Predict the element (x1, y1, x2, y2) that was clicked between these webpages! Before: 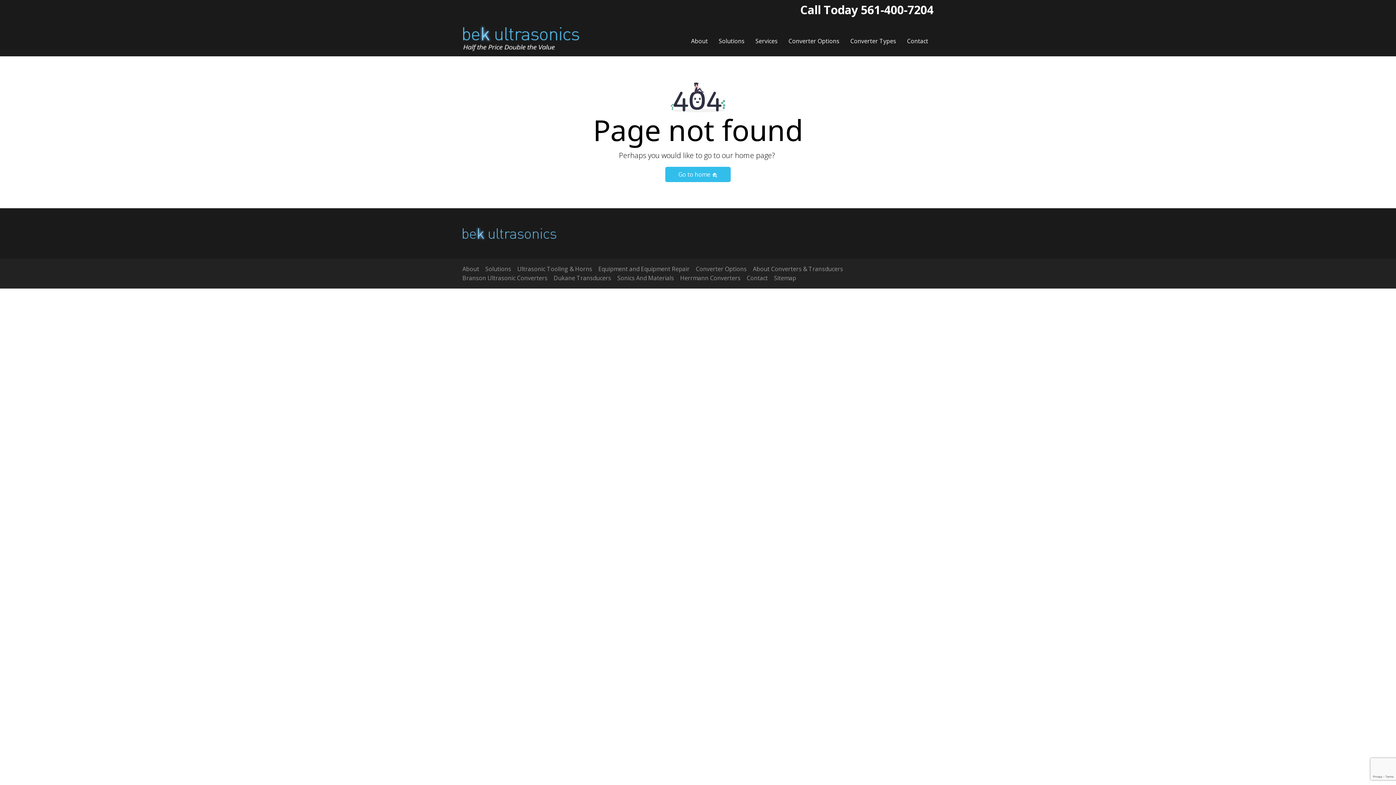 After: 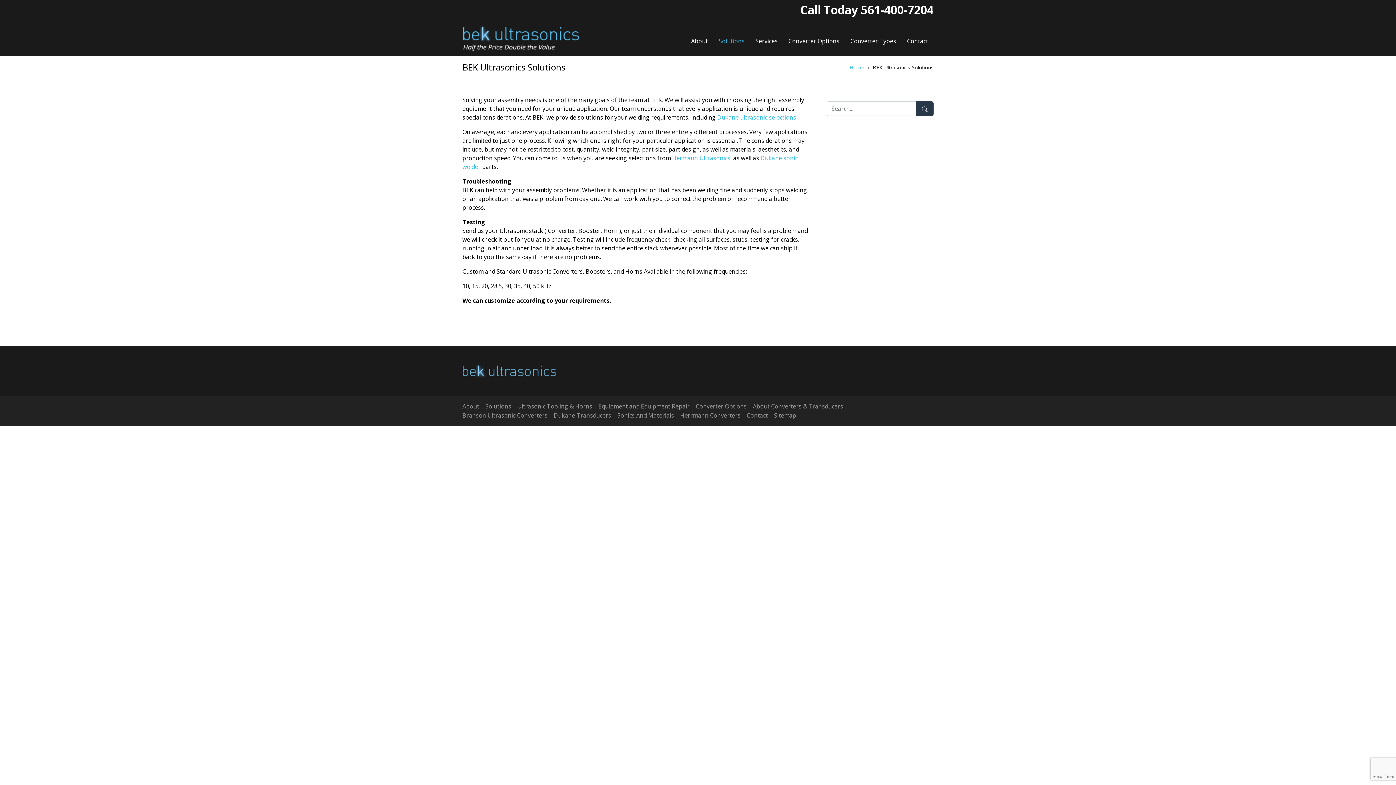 Action: bbox: (716, 33, 747, 48) label: Solutions